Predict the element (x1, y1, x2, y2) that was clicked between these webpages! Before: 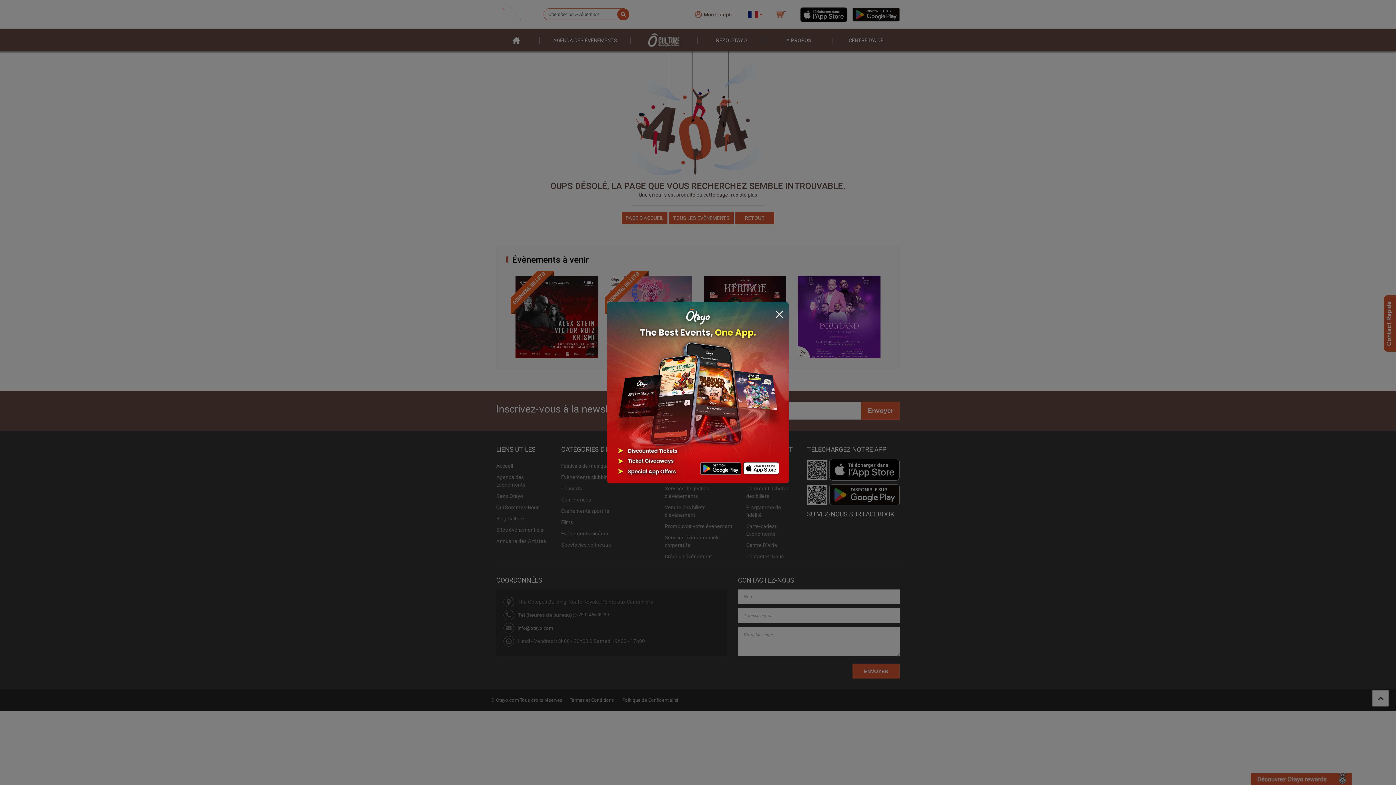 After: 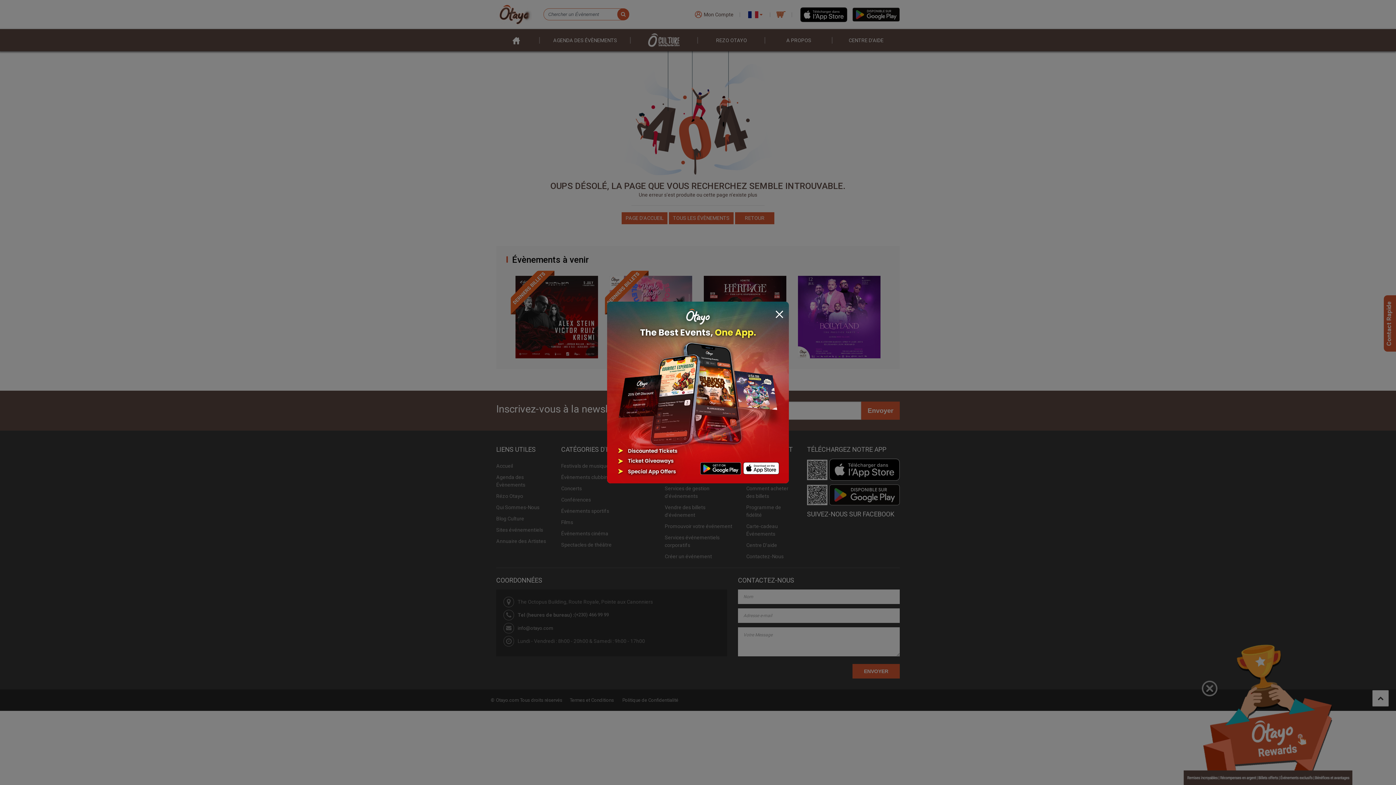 Action: bbox: (607, 388, 789, 395)